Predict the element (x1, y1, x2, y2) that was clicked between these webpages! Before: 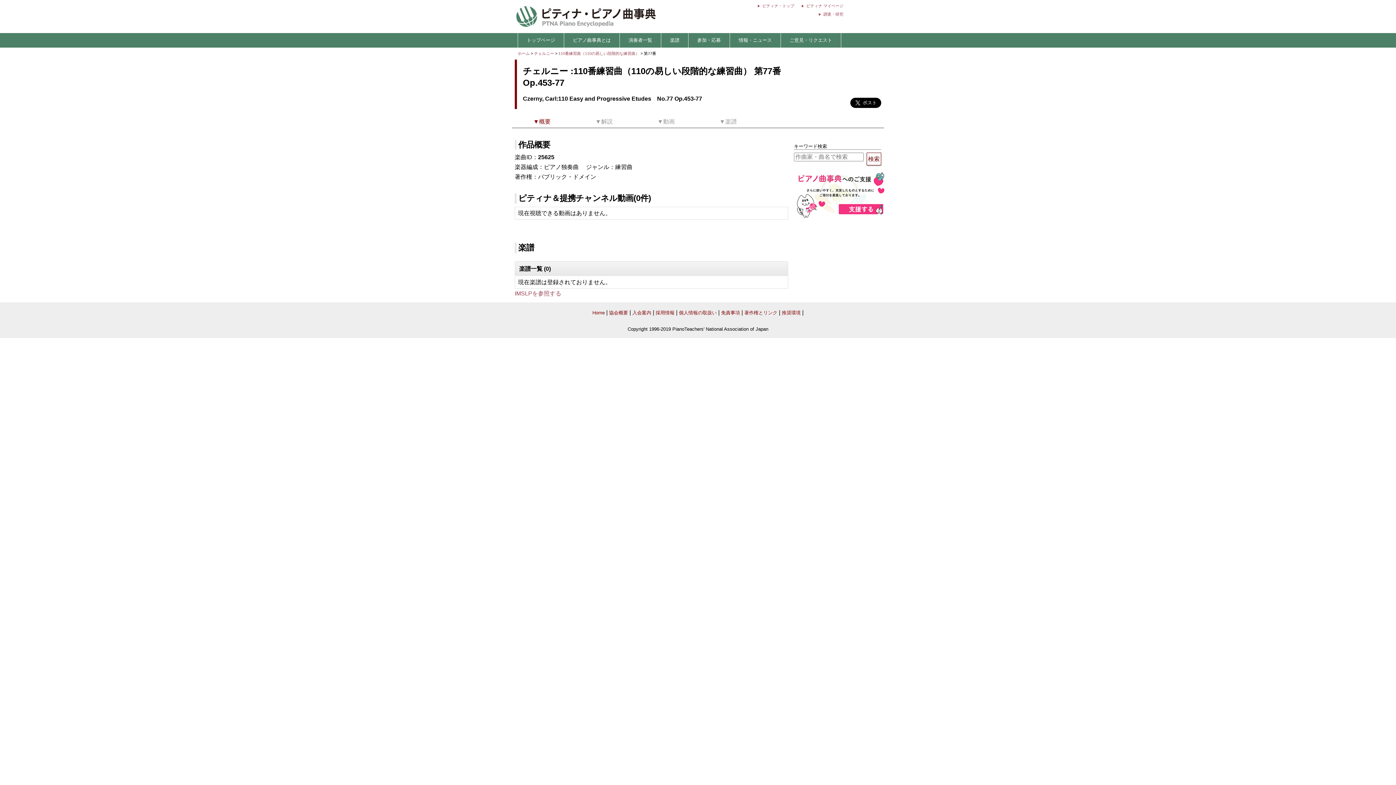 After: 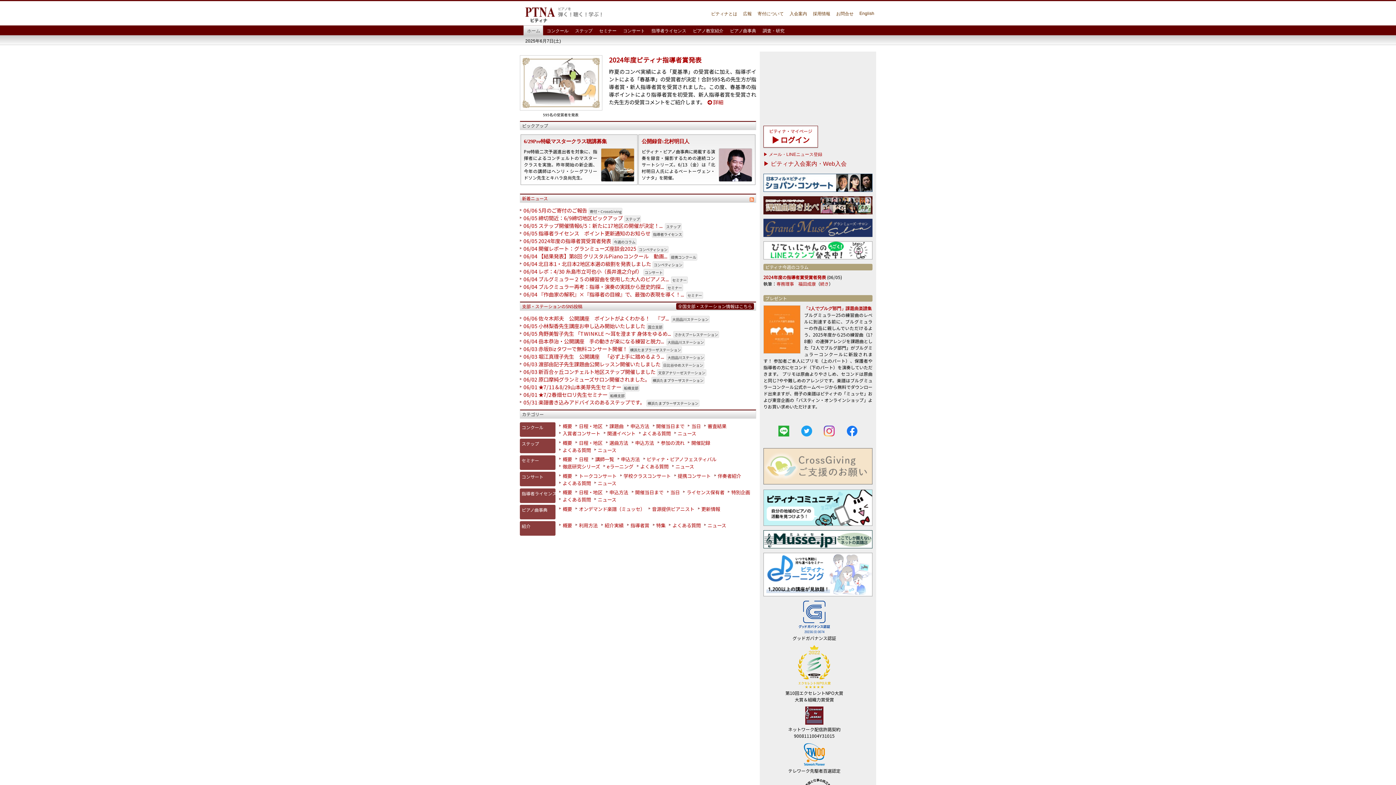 Action: bbox: (751, 3, 794, 8) label: ピティナ・トップ